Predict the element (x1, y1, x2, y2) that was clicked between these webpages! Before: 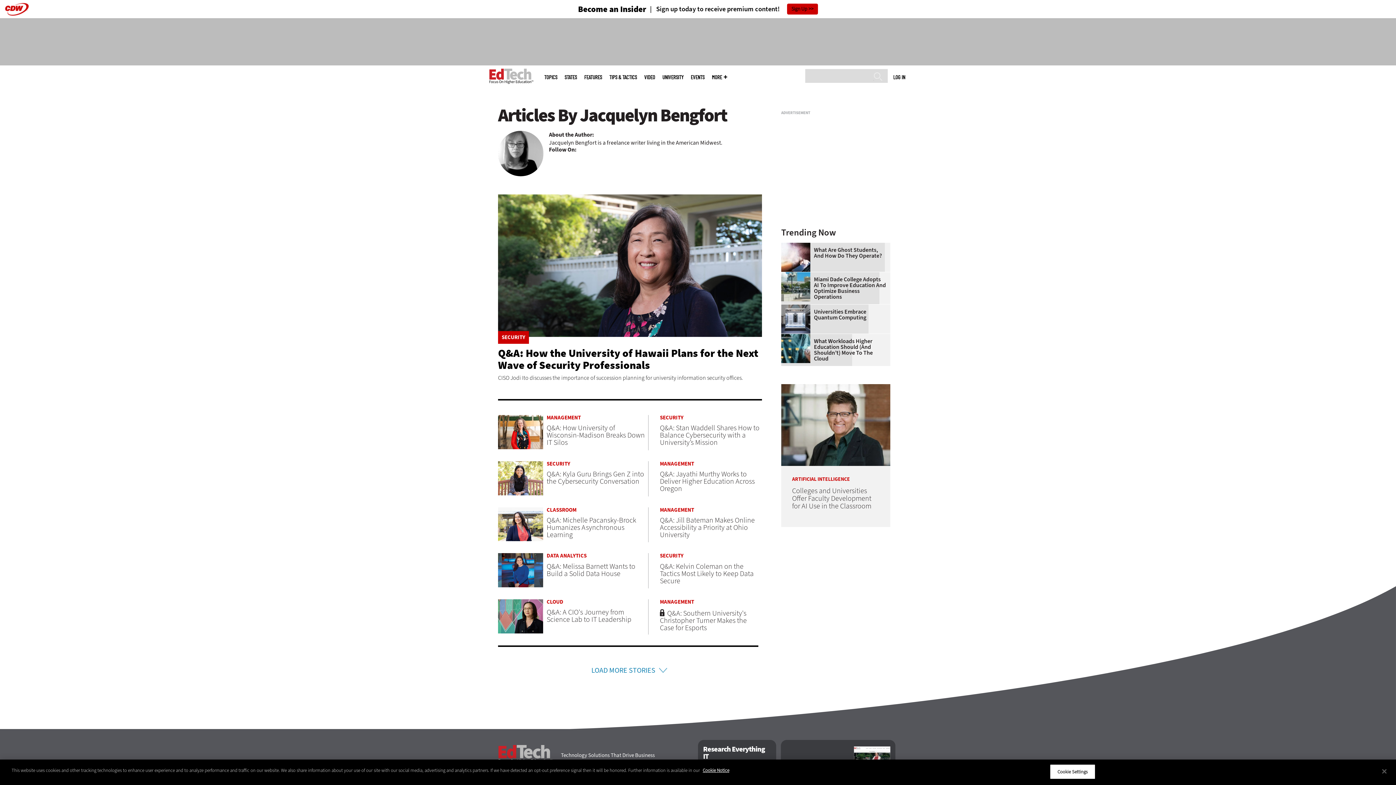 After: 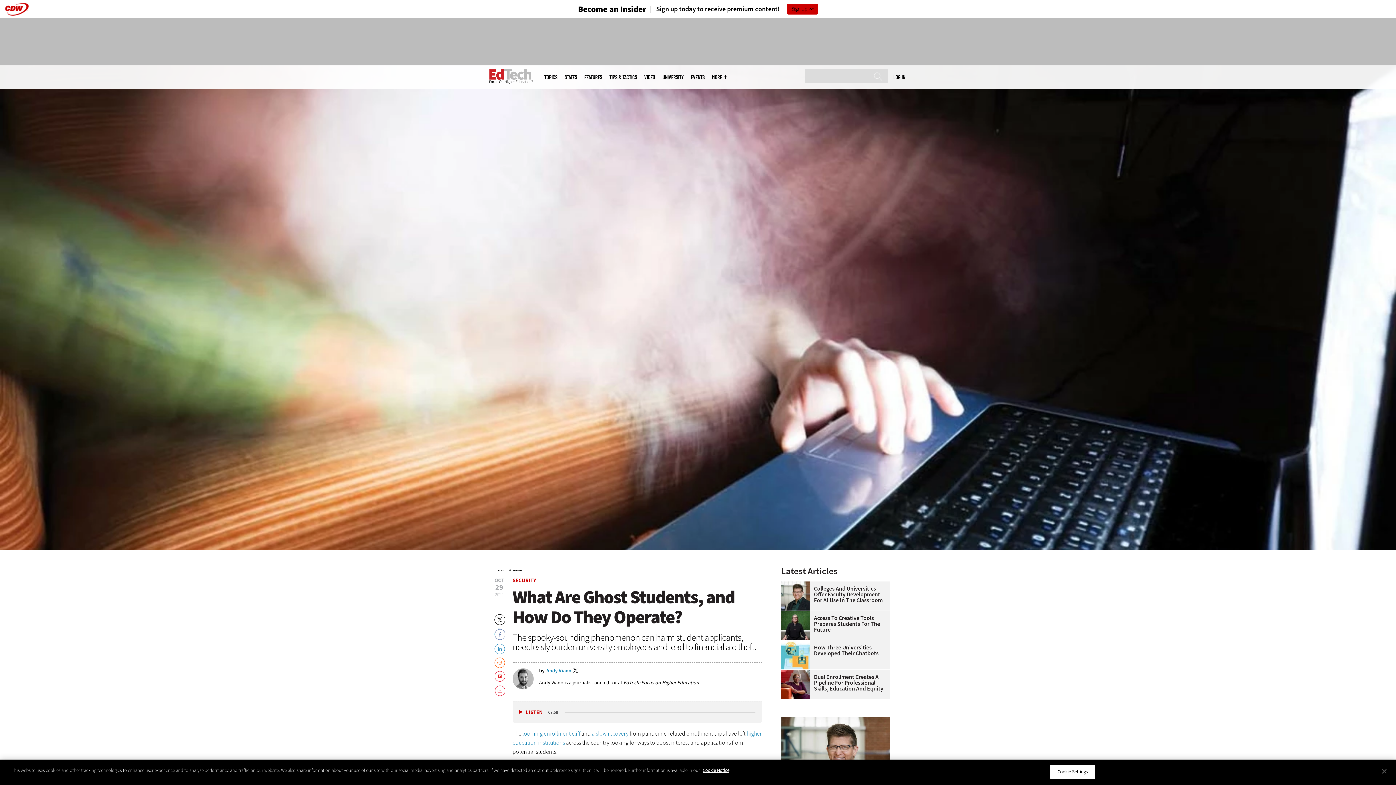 Action: bbox: (781, 243, 814, 248) label: 
